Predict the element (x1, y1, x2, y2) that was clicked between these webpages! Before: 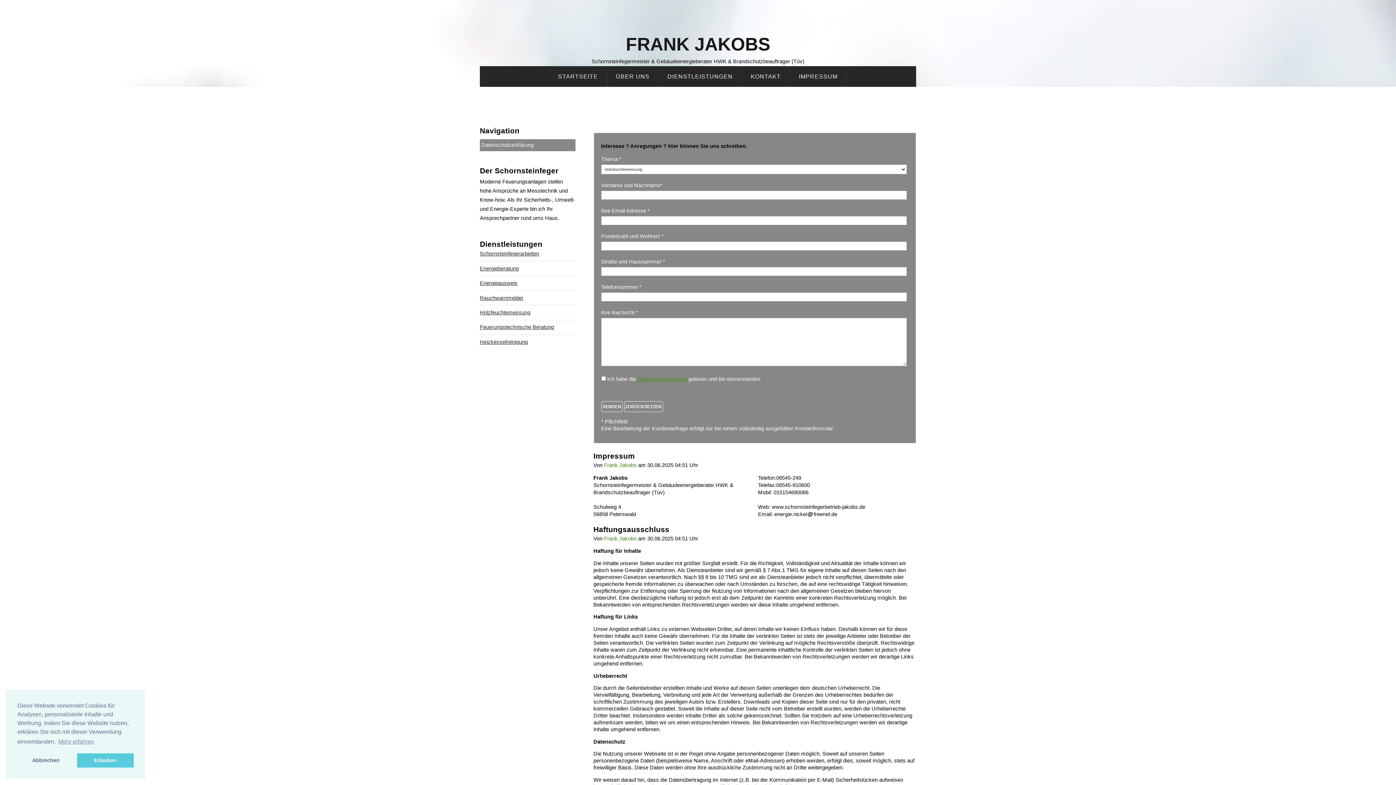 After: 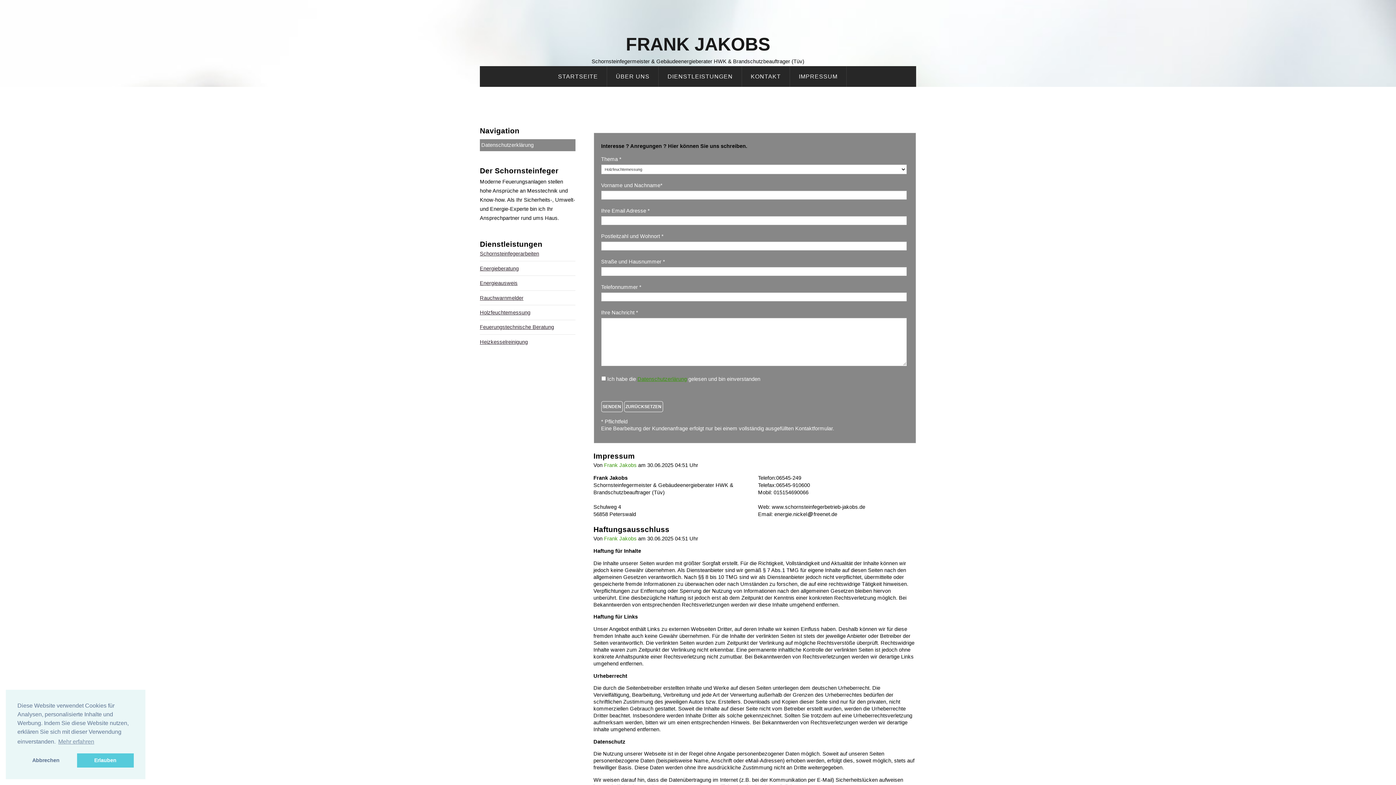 Action: label: Frank Jakobs bbox: (604, 462, 636, 468)